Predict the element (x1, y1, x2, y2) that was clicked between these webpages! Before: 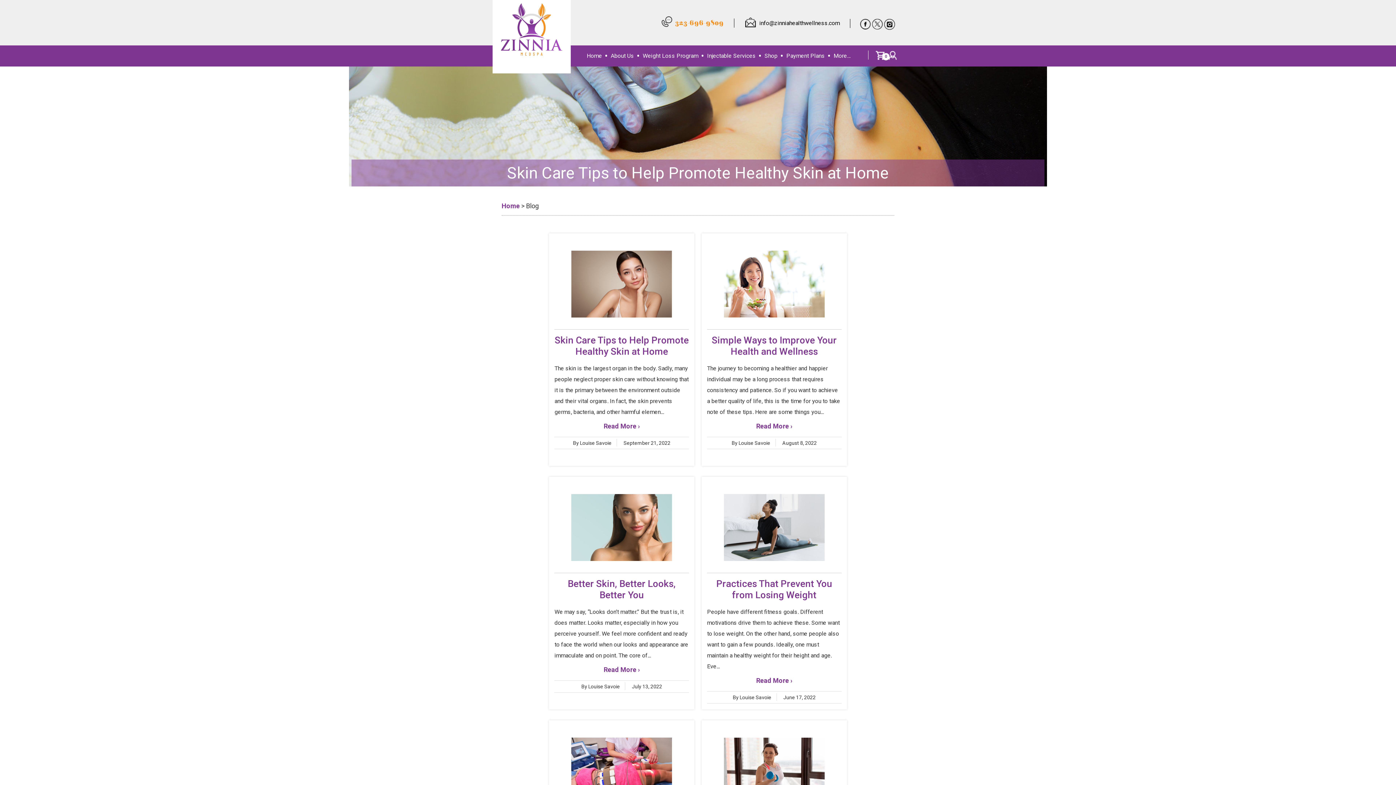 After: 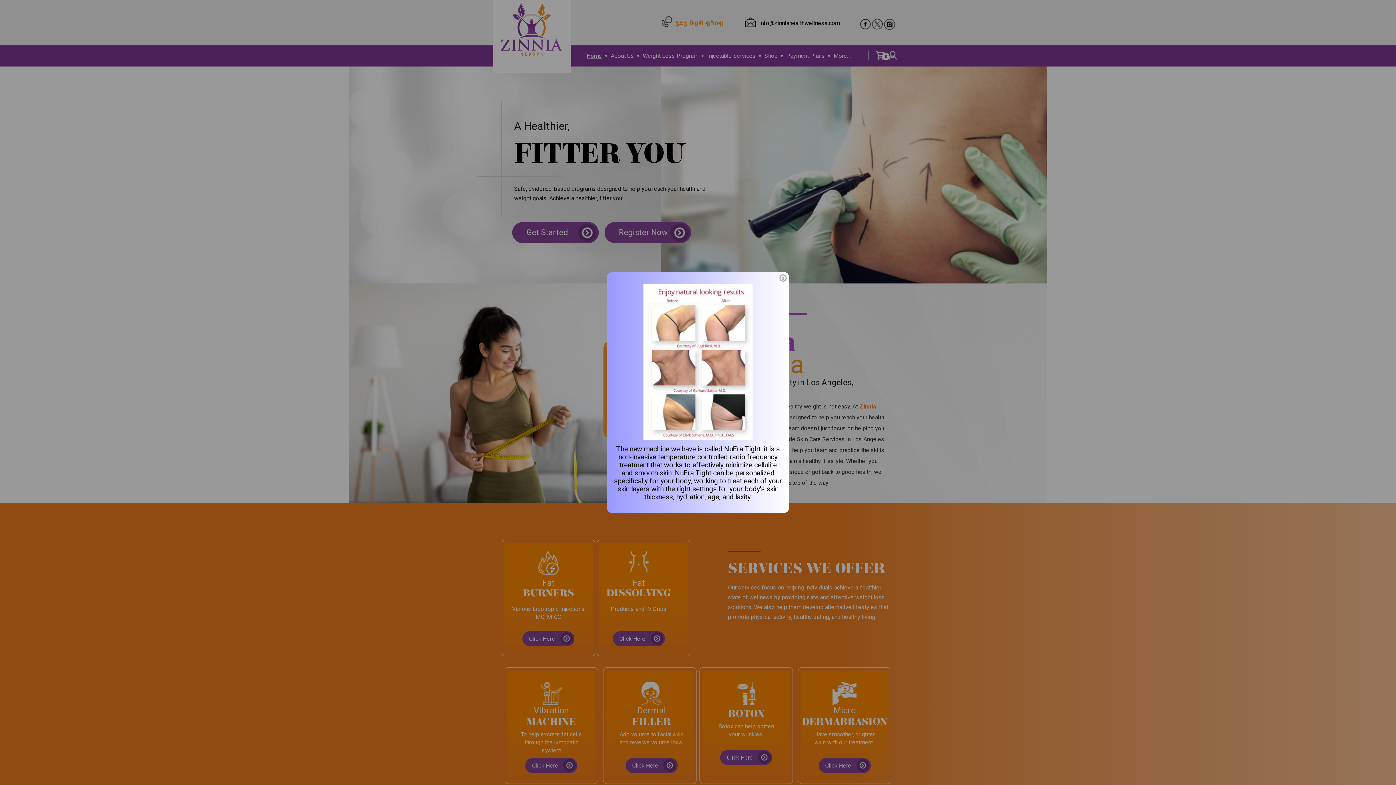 Action: bbox: (492, 3, 570, 55)